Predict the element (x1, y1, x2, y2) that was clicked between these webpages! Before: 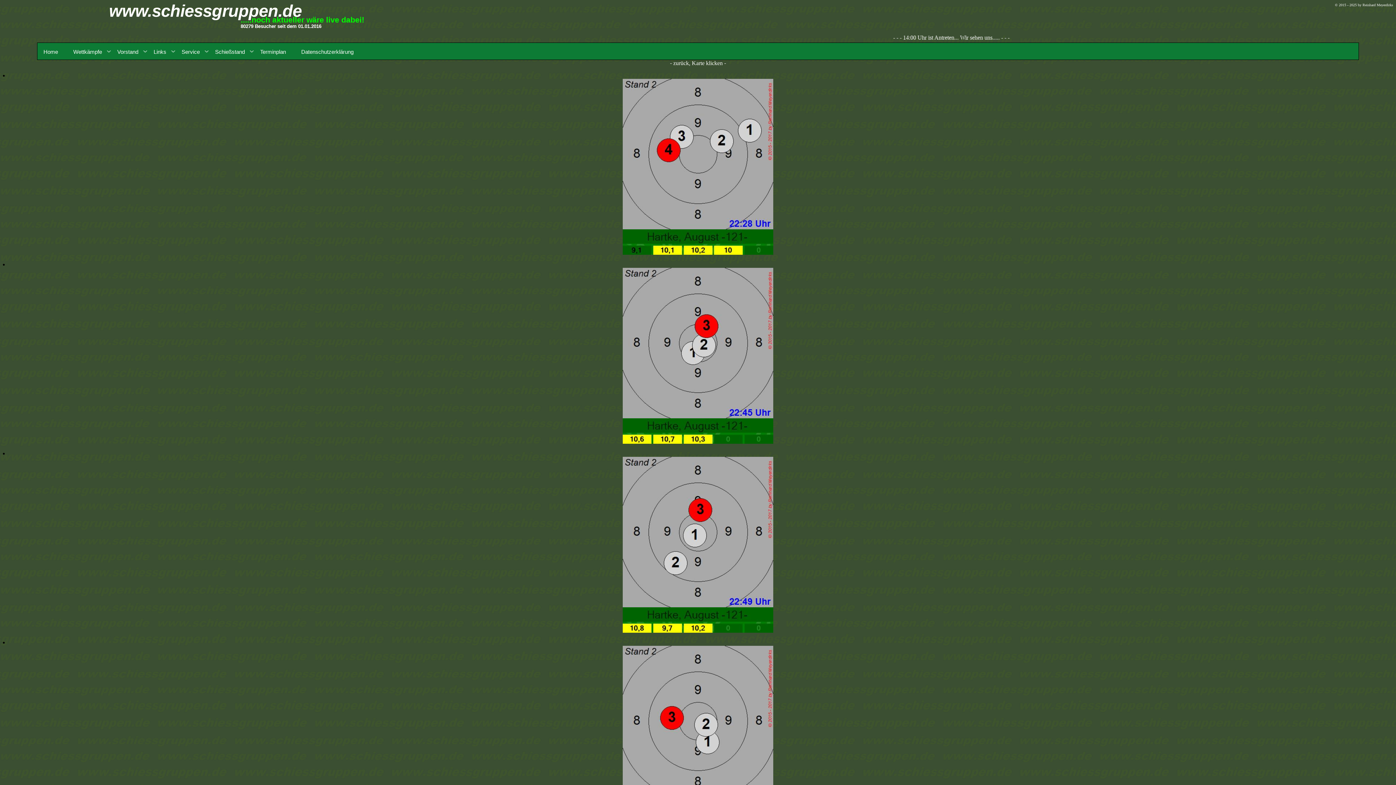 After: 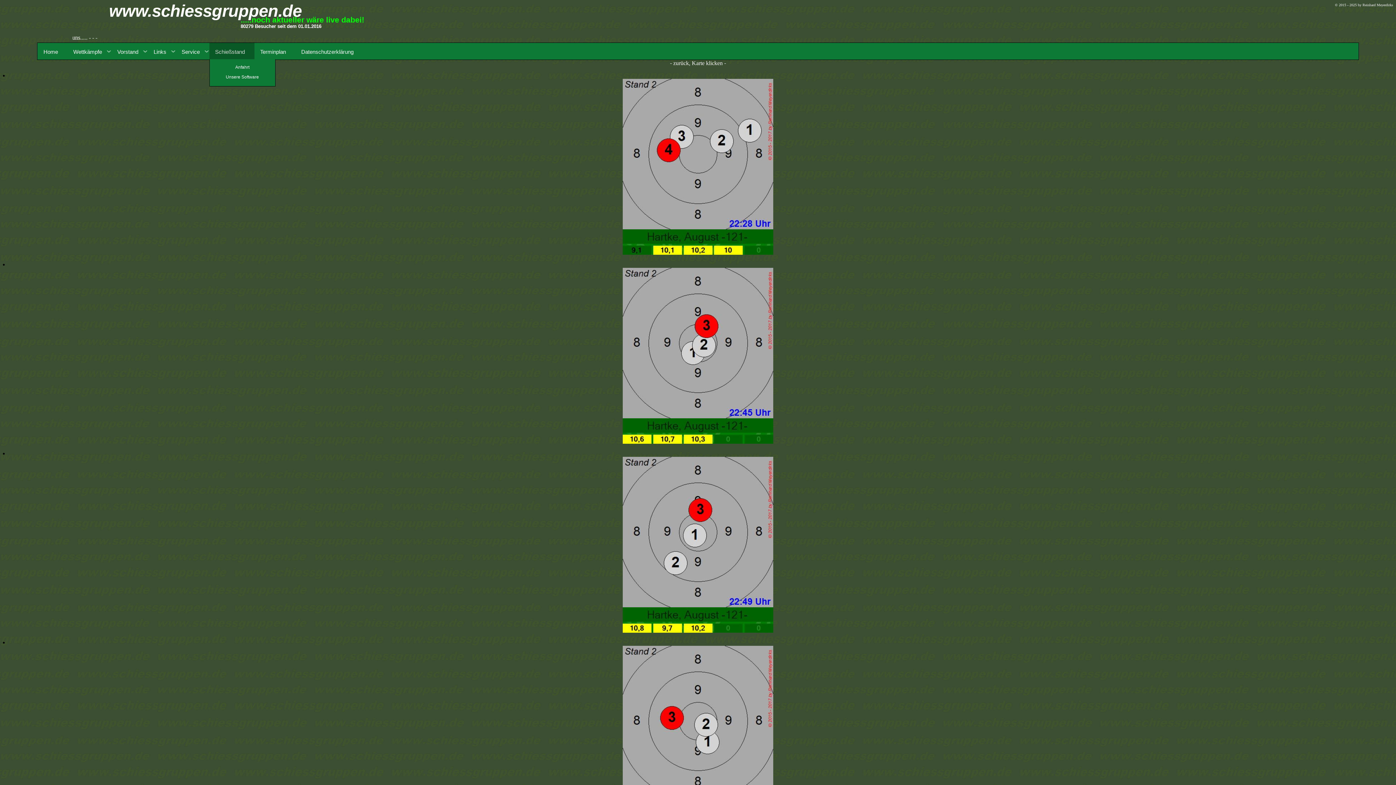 Action: bbox: (209, 43, 250, 67) label: Schießstand